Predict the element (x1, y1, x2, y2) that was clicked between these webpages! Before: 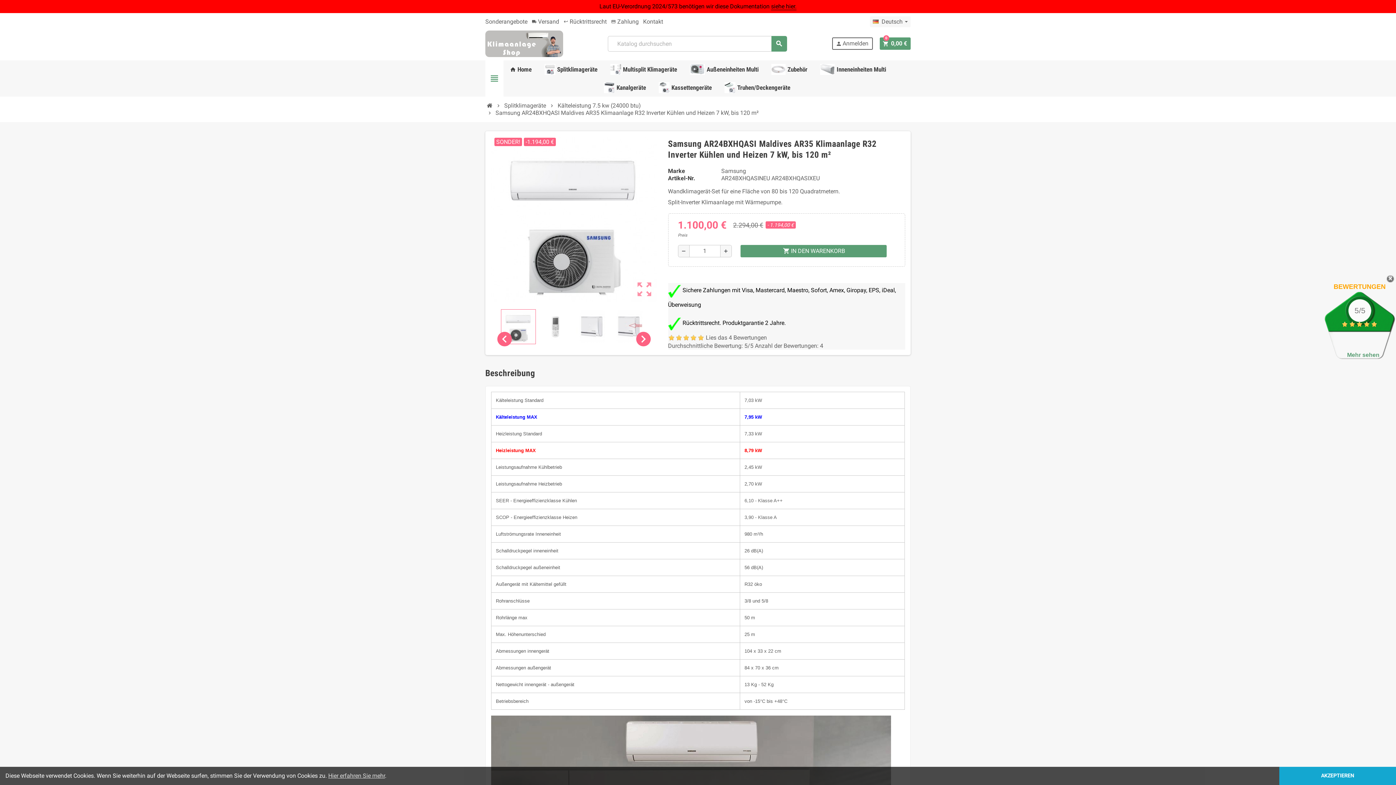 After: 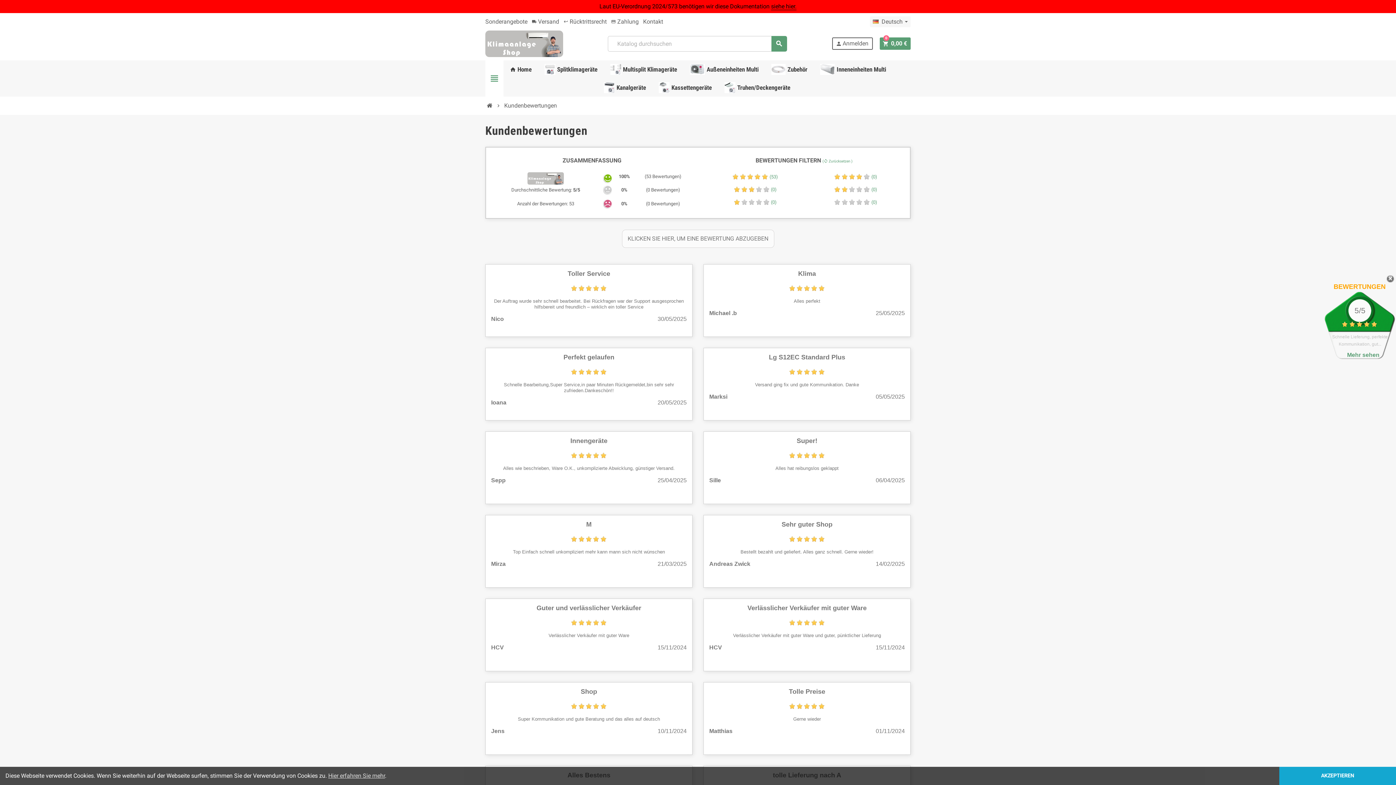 Action: label: Mehr sehen bbox: (1347, 352, 1379, 358)